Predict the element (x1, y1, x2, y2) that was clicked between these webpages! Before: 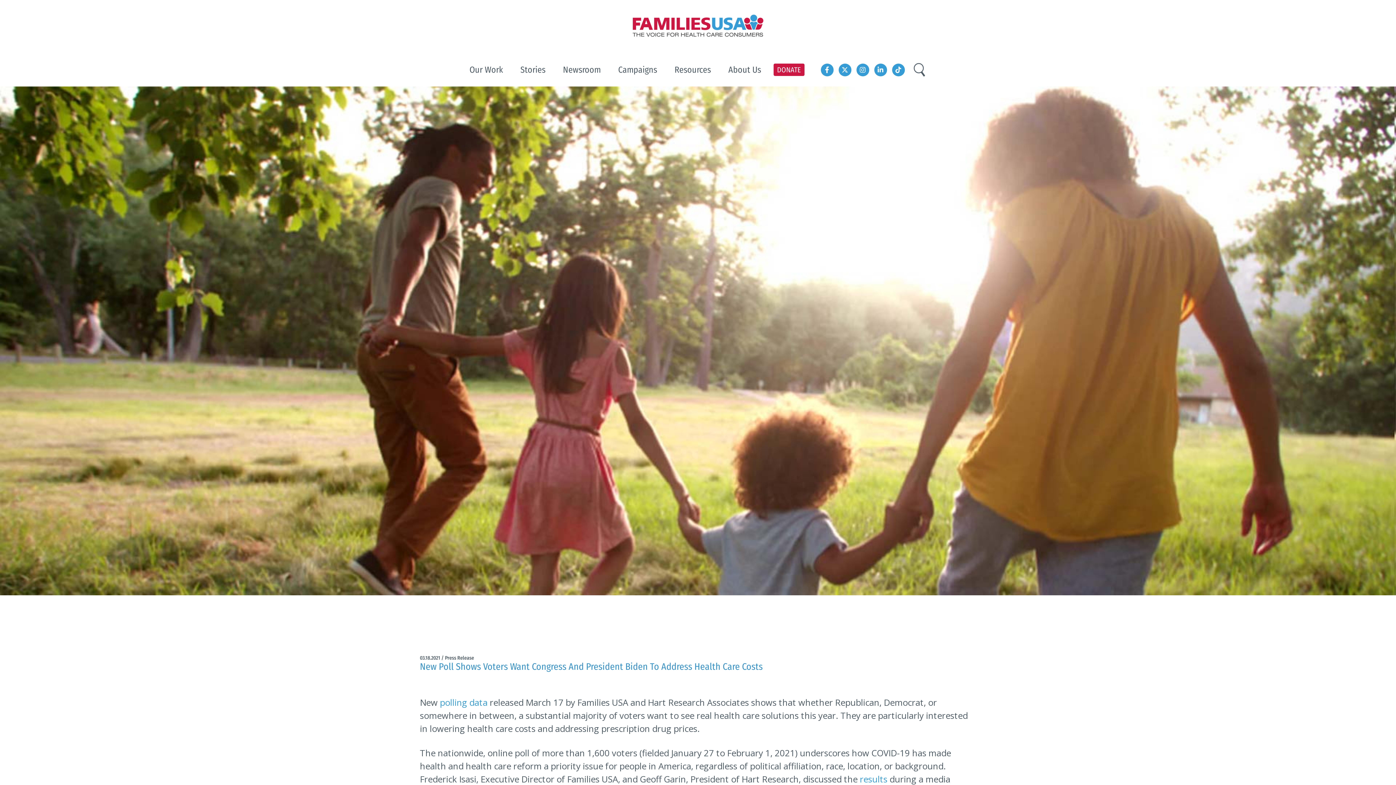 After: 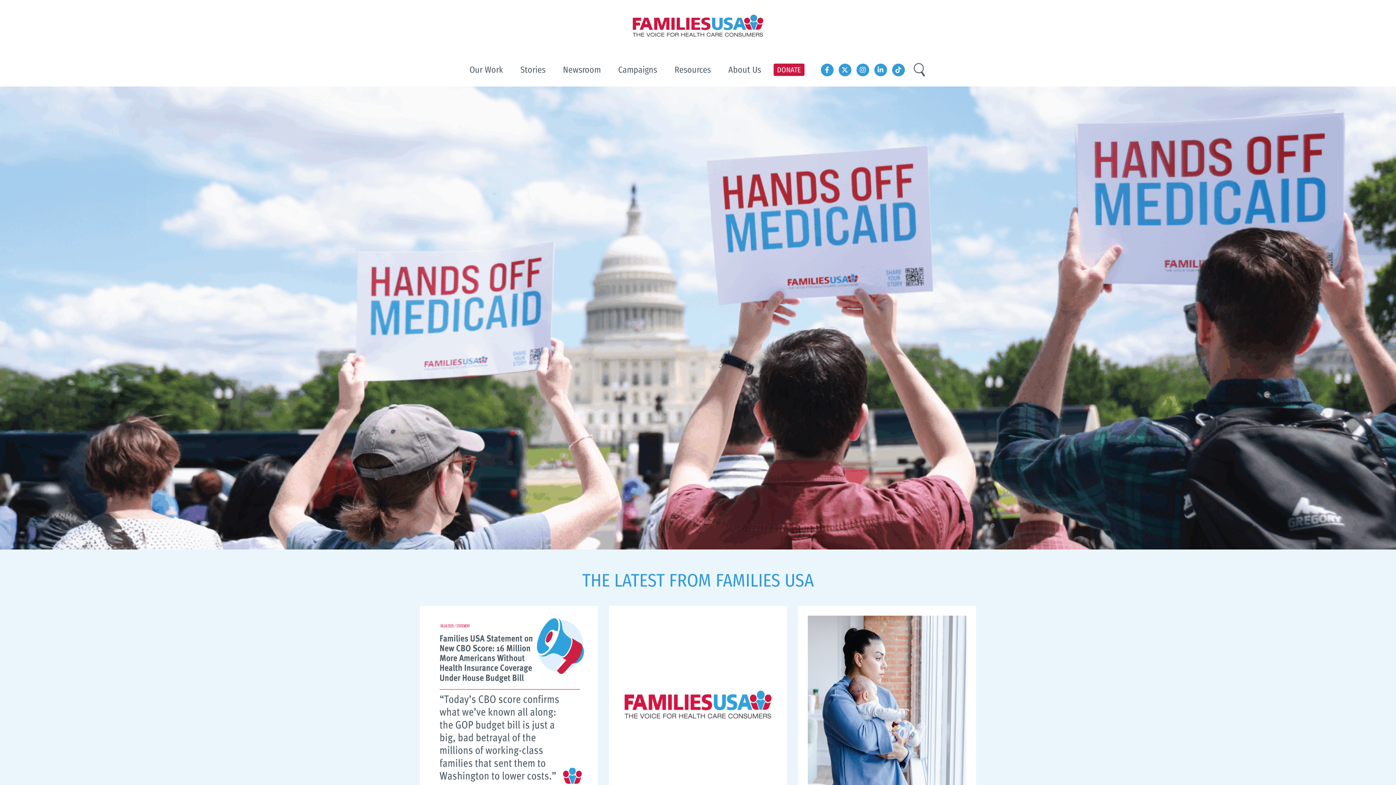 Action: bbox: (632, 14, 763, 36)